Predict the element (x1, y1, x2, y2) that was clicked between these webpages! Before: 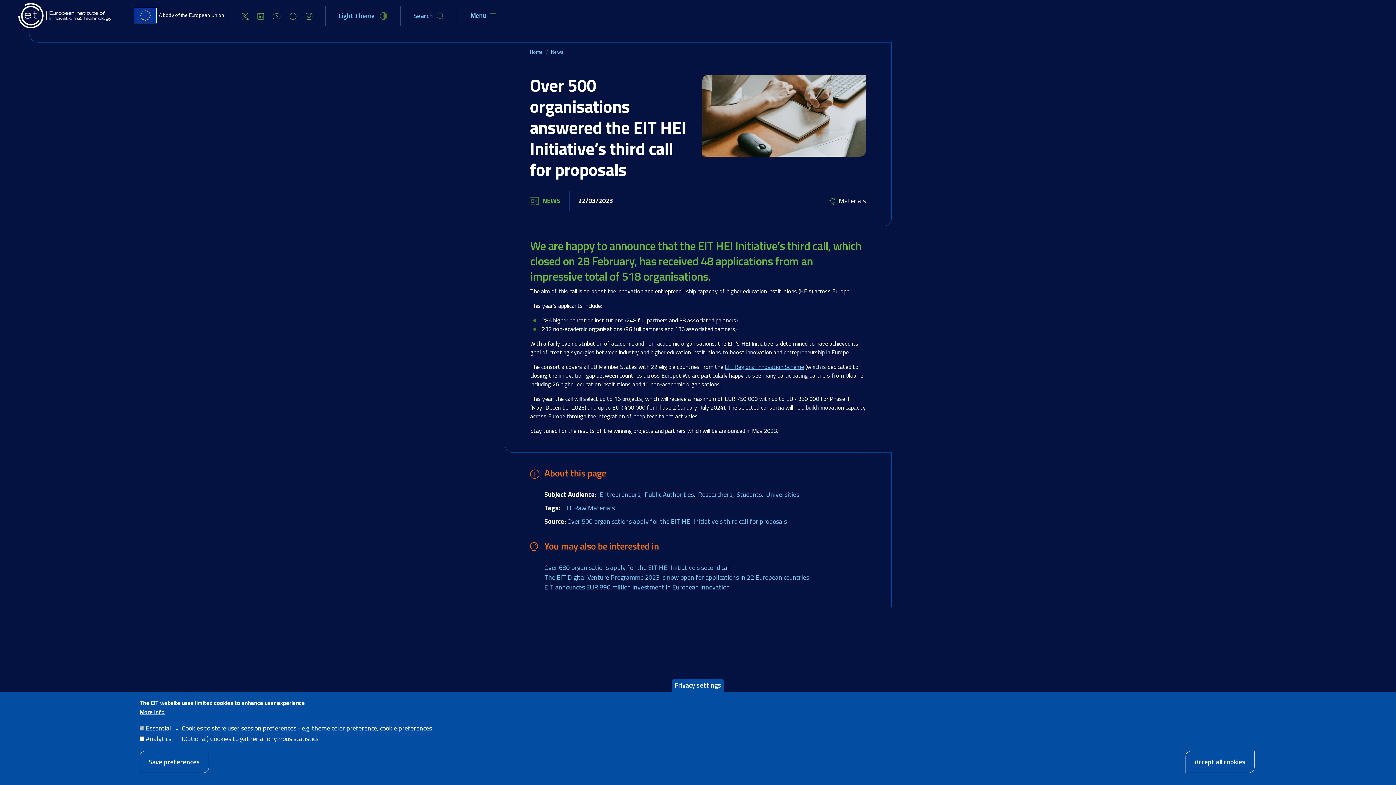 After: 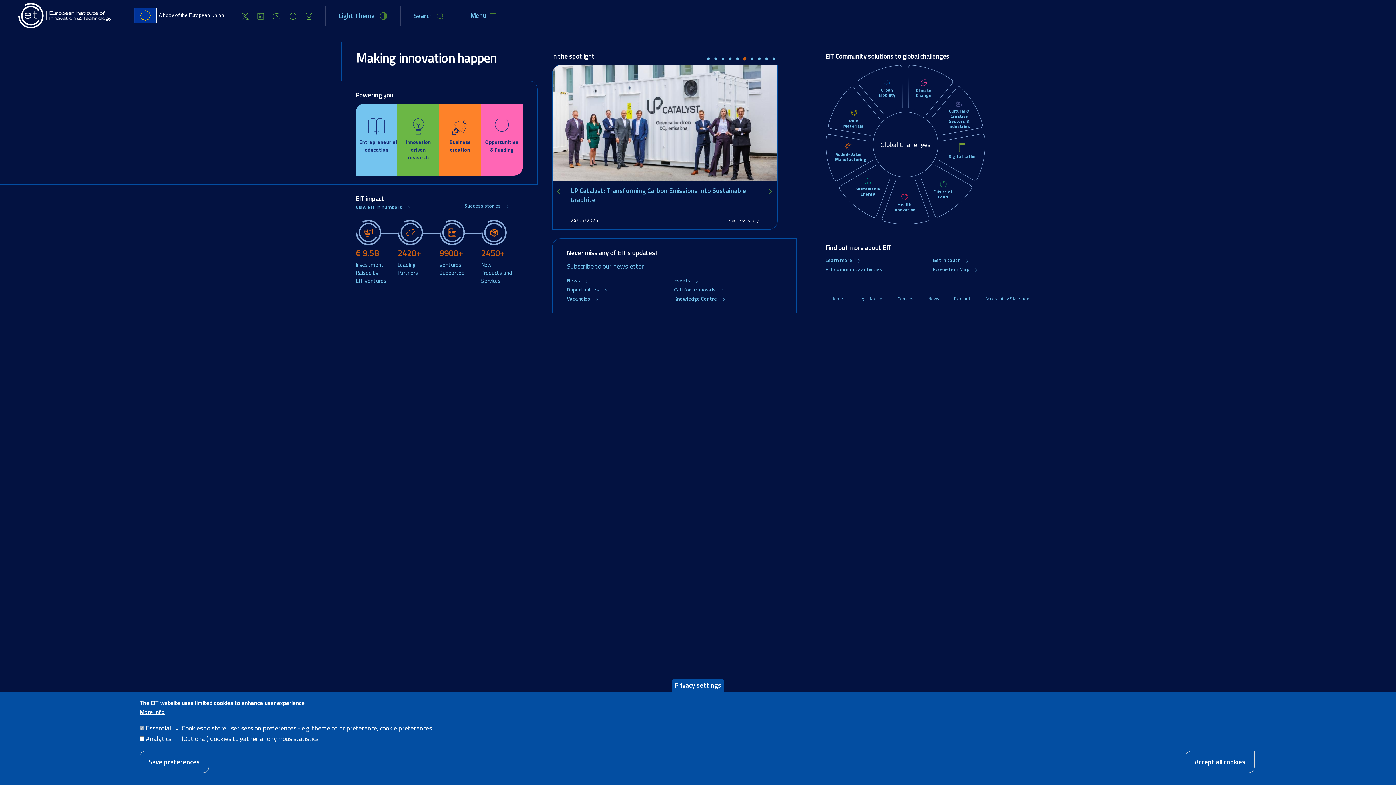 Action: bbox: (18, 2, 112, 28)